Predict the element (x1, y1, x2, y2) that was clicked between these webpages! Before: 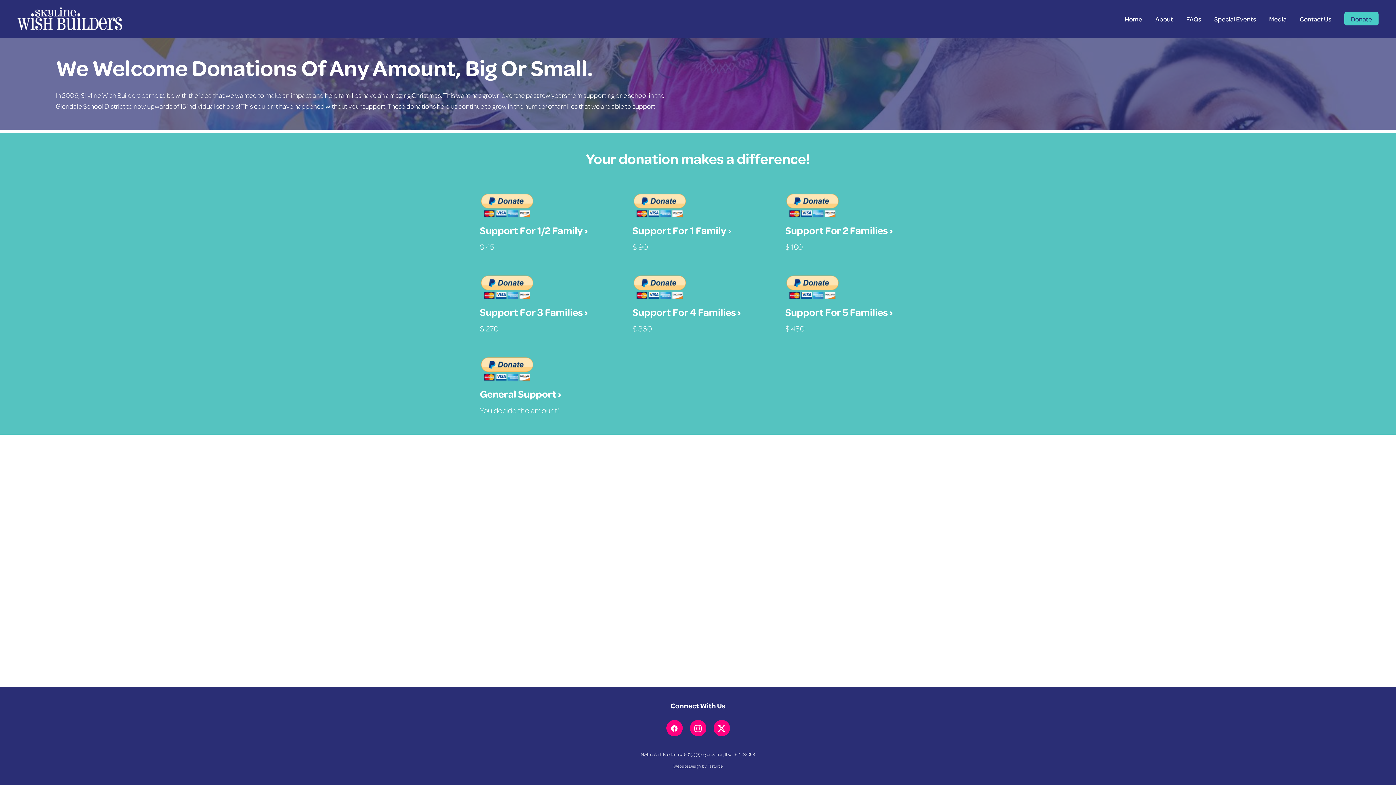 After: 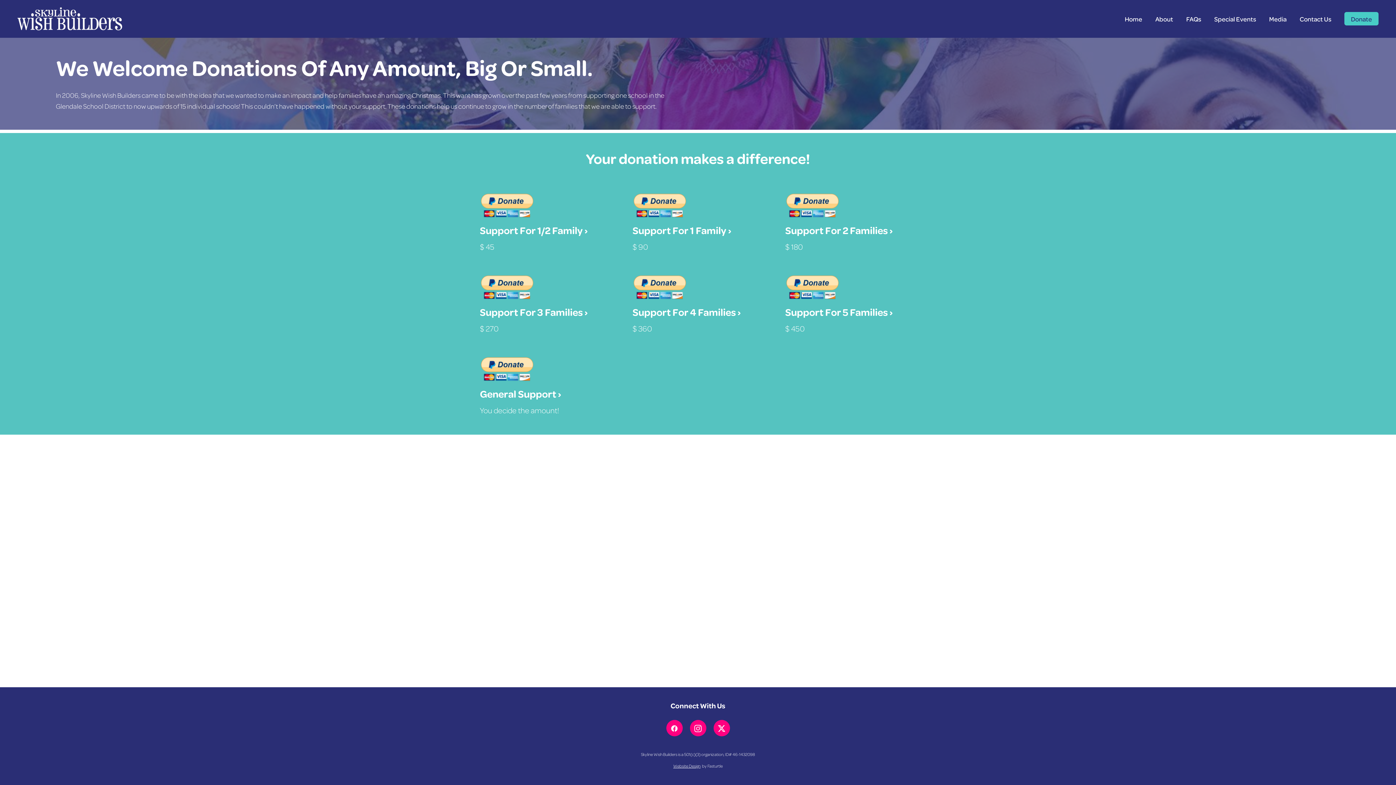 Action: bbox: (480, 200, 534, 208)